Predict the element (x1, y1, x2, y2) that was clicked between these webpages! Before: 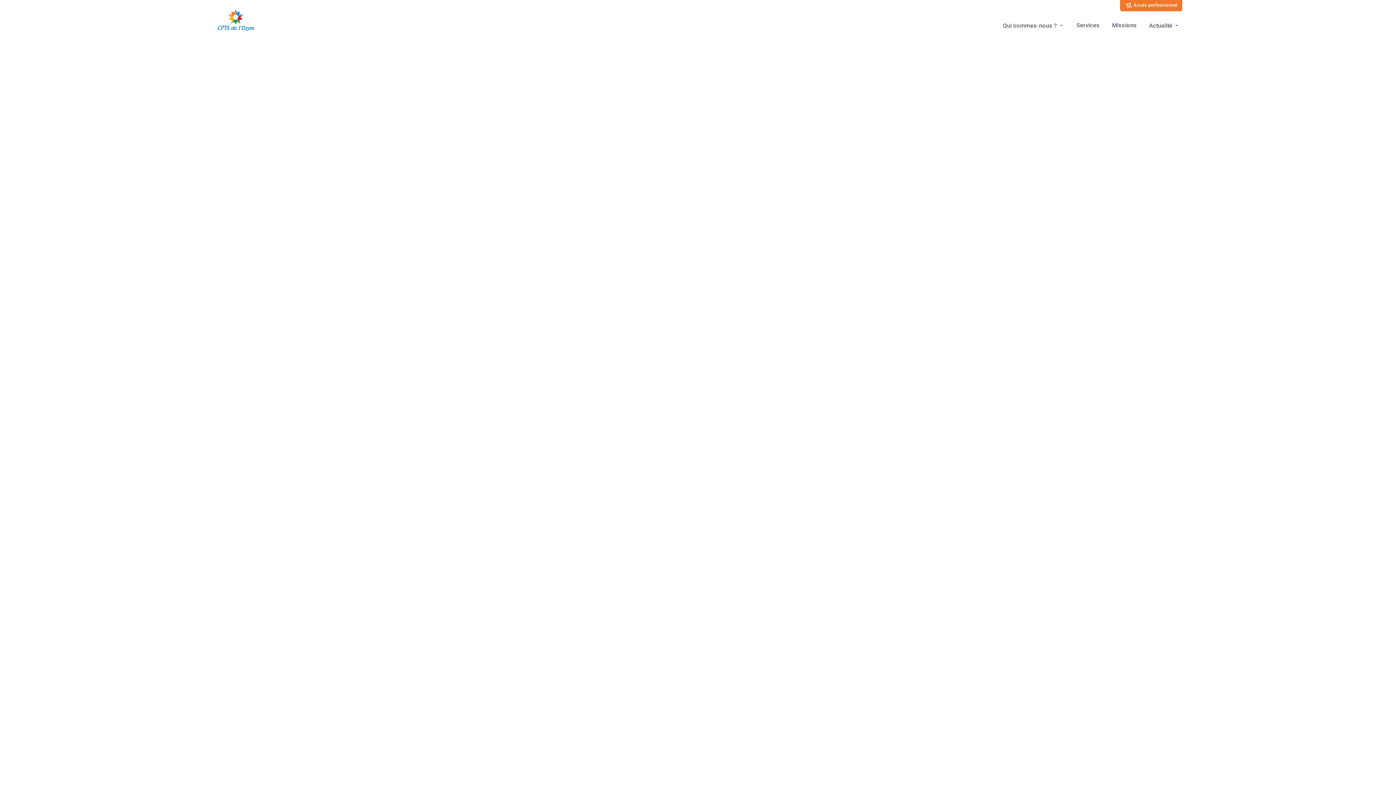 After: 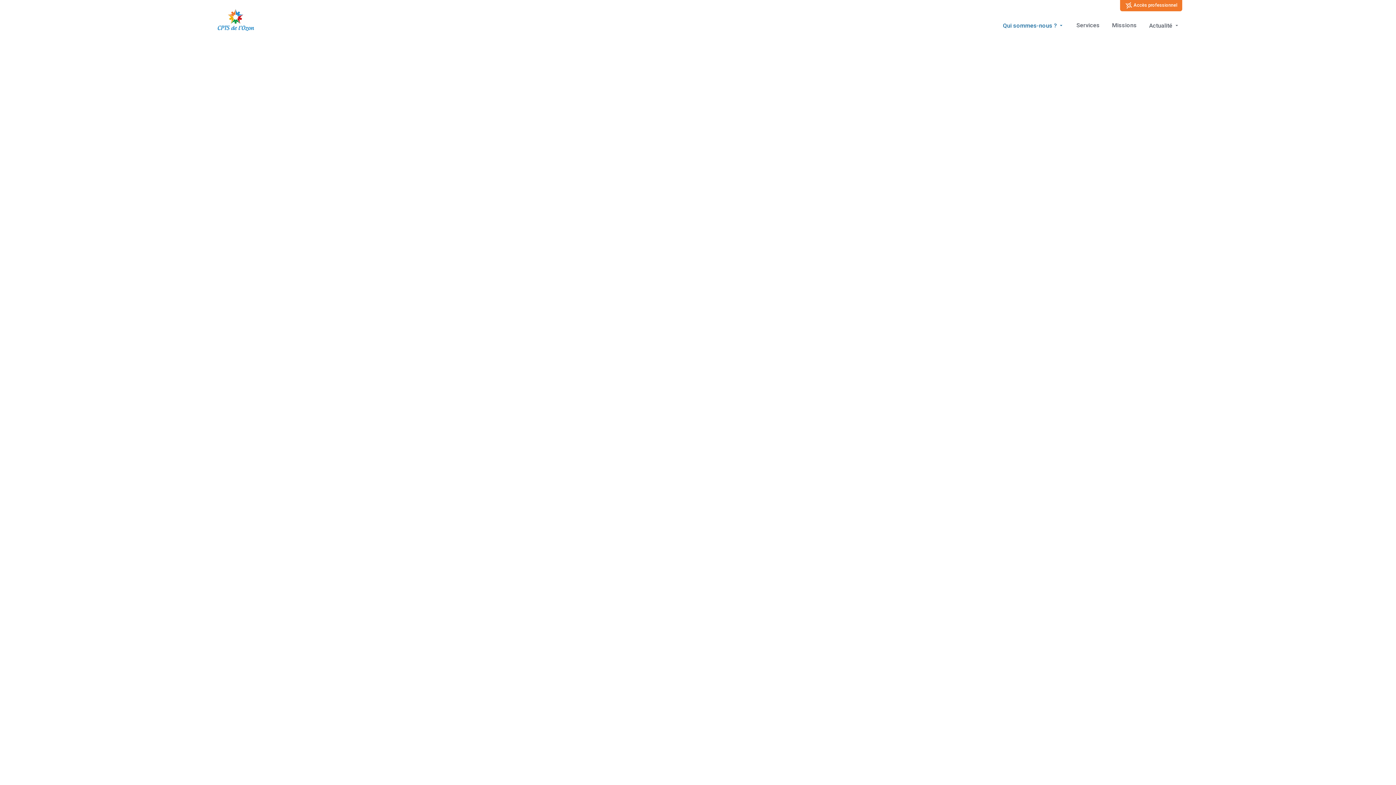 Action: bbox: (999, 11, 1068, 39) label: Qui sommes-nous ? 